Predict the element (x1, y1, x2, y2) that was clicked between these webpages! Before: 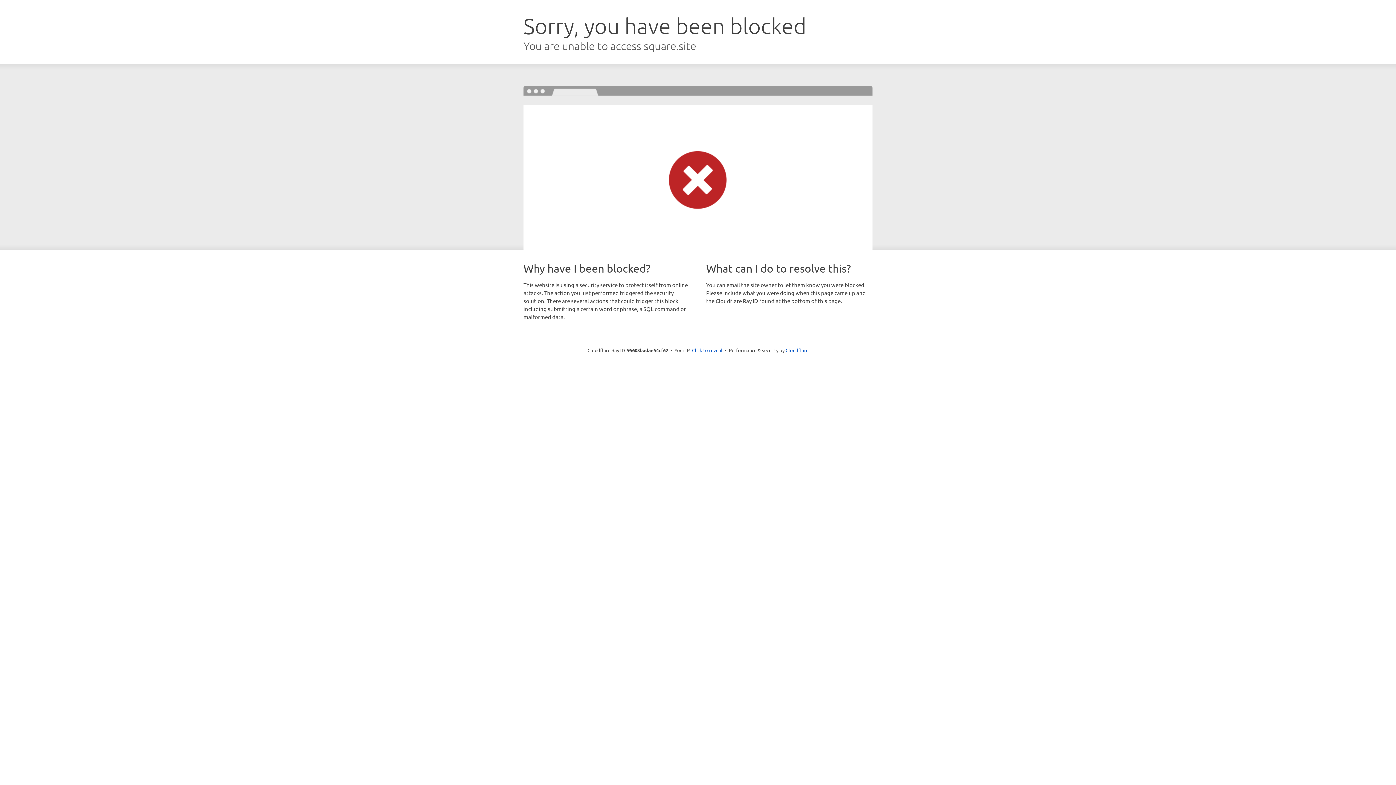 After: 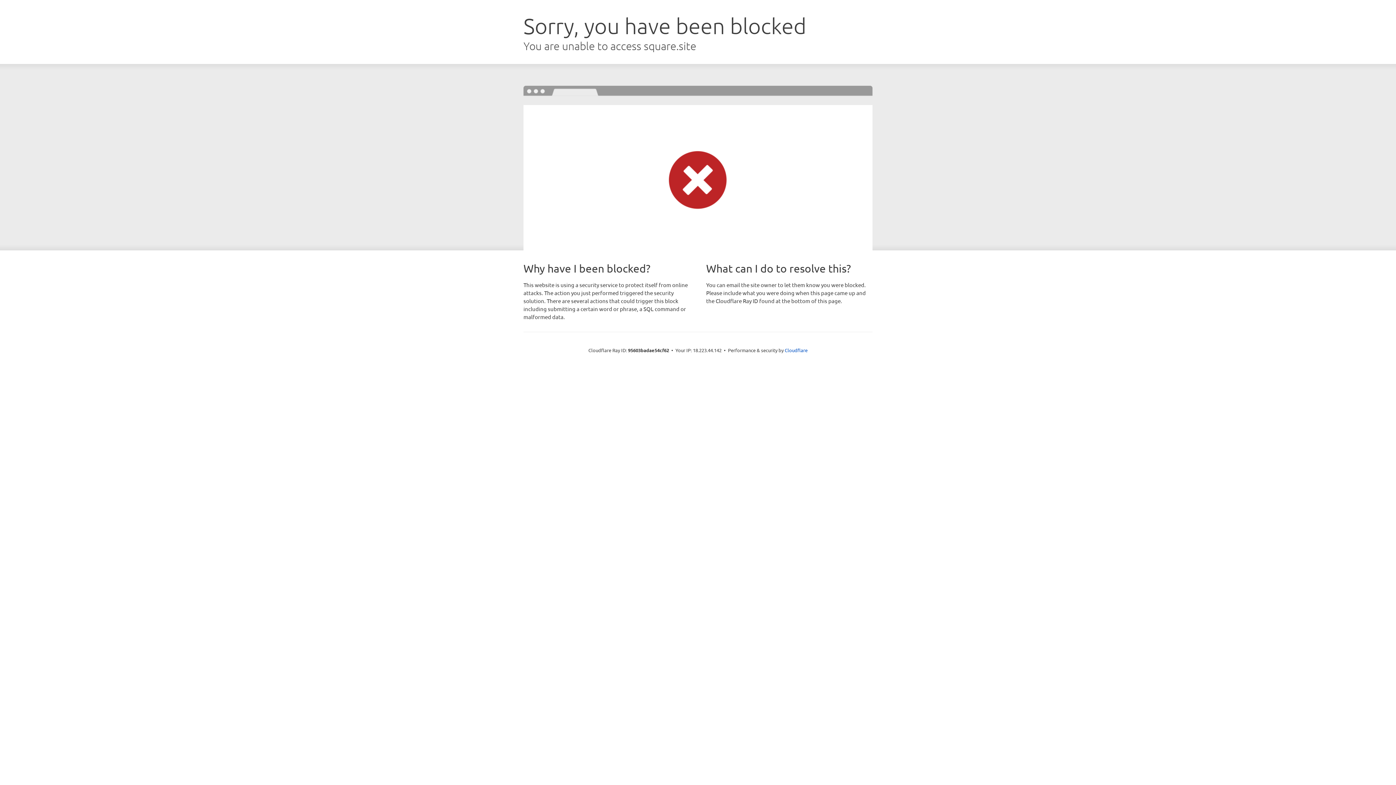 Action: label: Click to reveal bbox: (692, 346, 722, 353)